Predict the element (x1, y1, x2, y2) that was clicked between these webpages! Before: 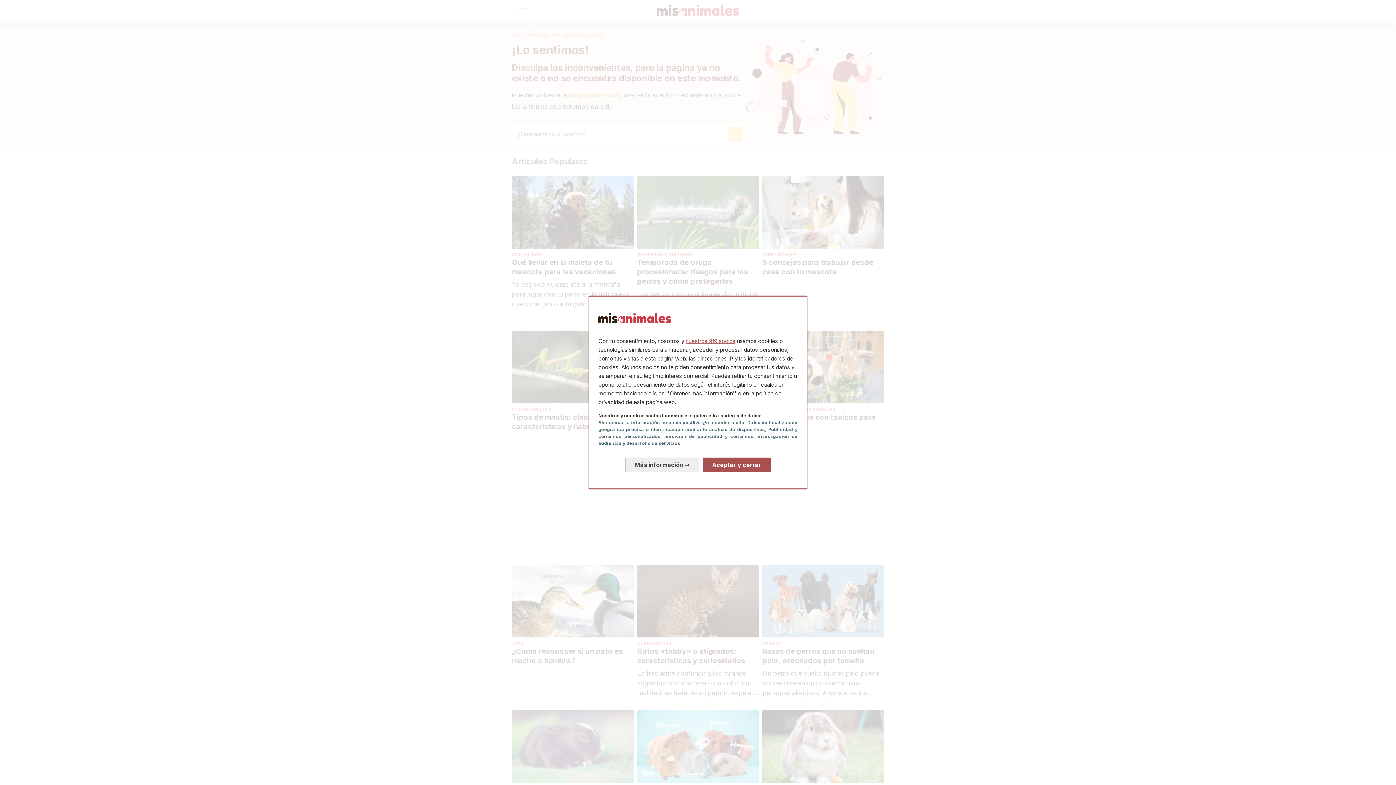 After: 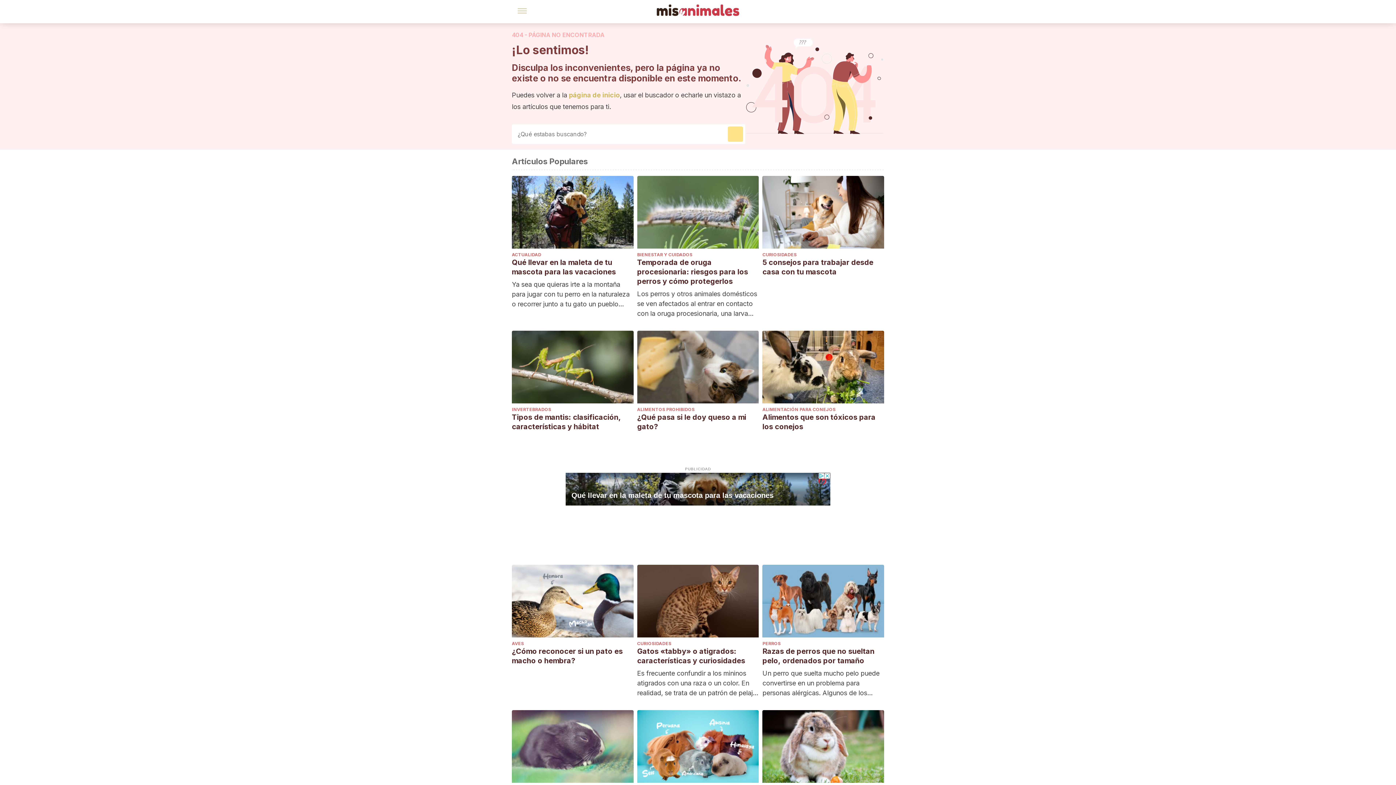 Action: bbox: (702, 457, 770, 472) label: Aceptar y cerrar: Aceptar nuestro procesamiento de datos y cerrar